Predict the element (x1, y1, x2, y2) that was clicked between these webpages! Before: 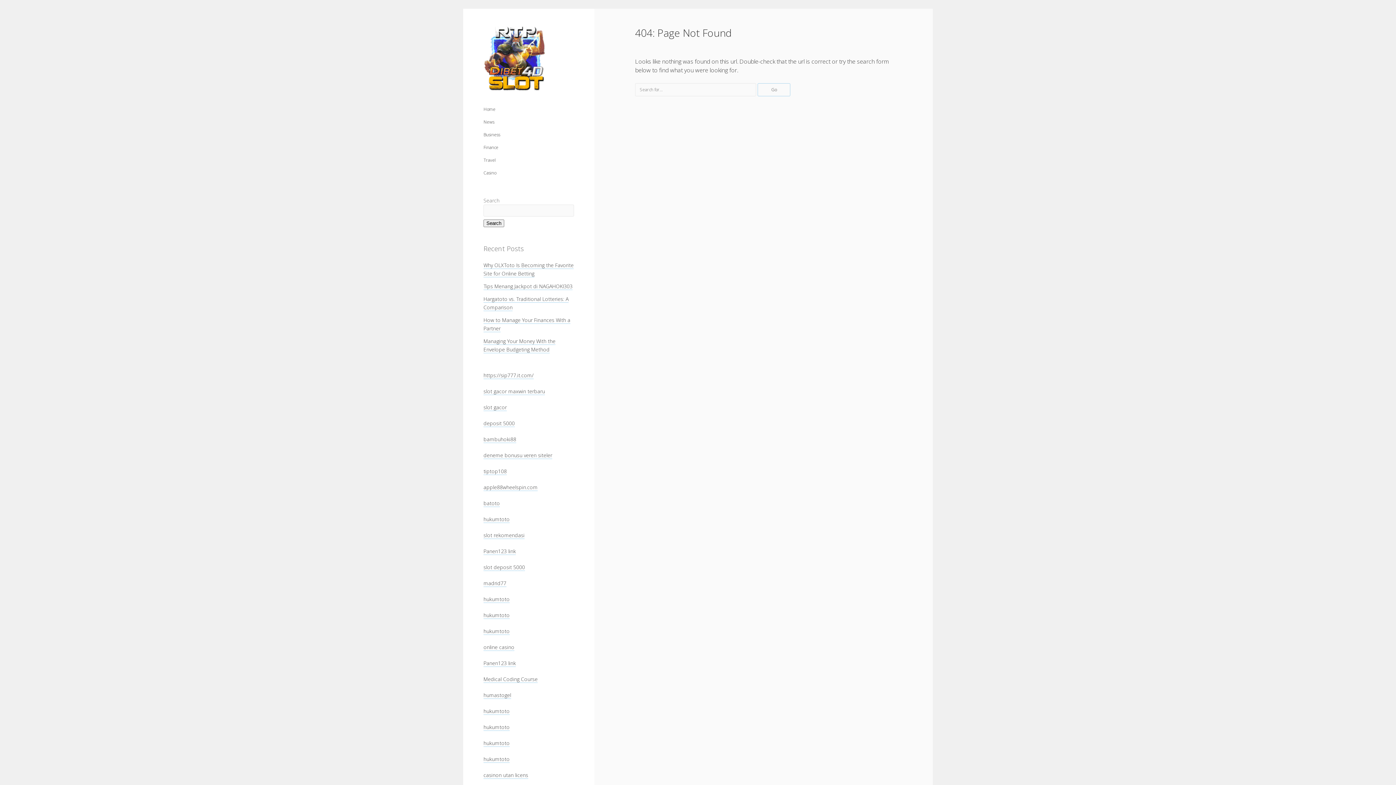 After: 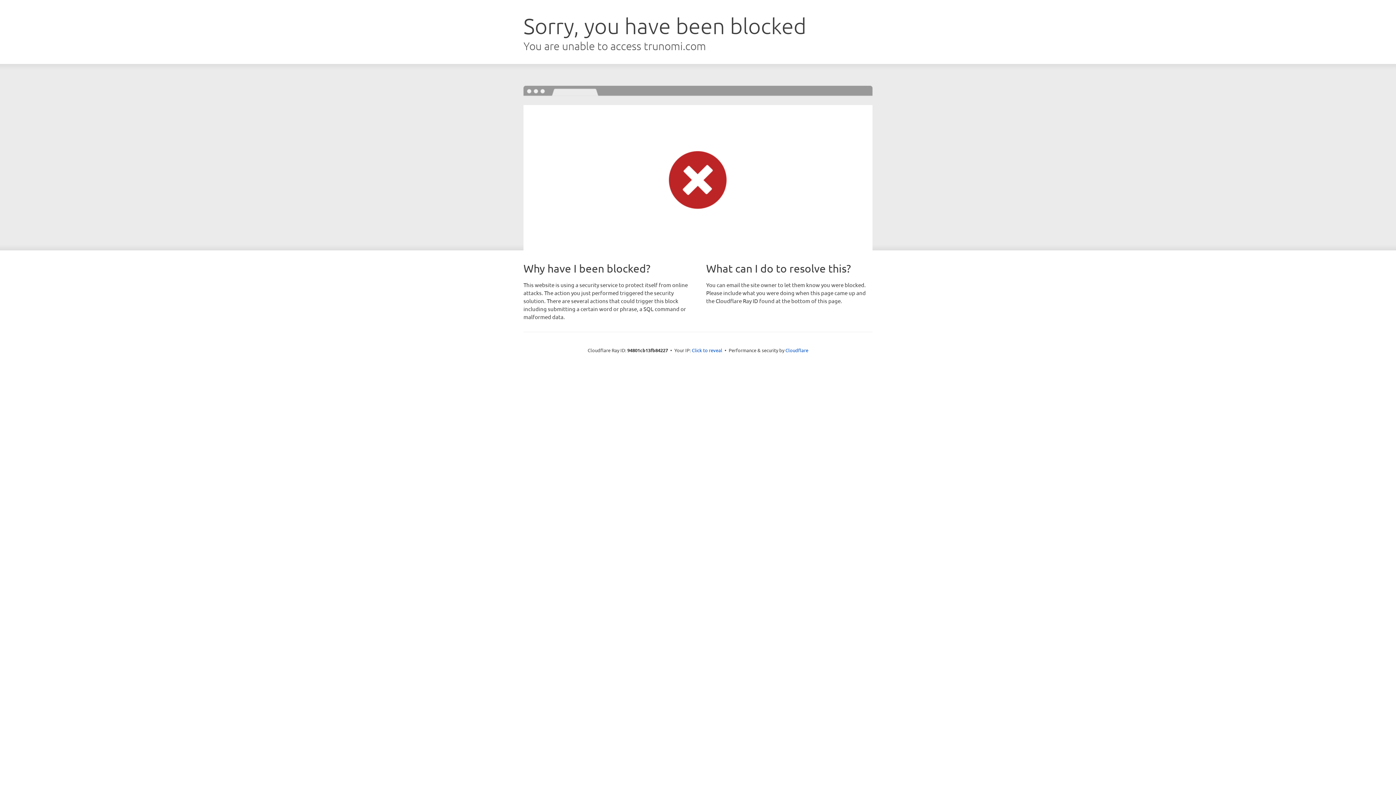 Action: label: deneme bonusu veren siteler bbox: (483, 452, 552, 459)